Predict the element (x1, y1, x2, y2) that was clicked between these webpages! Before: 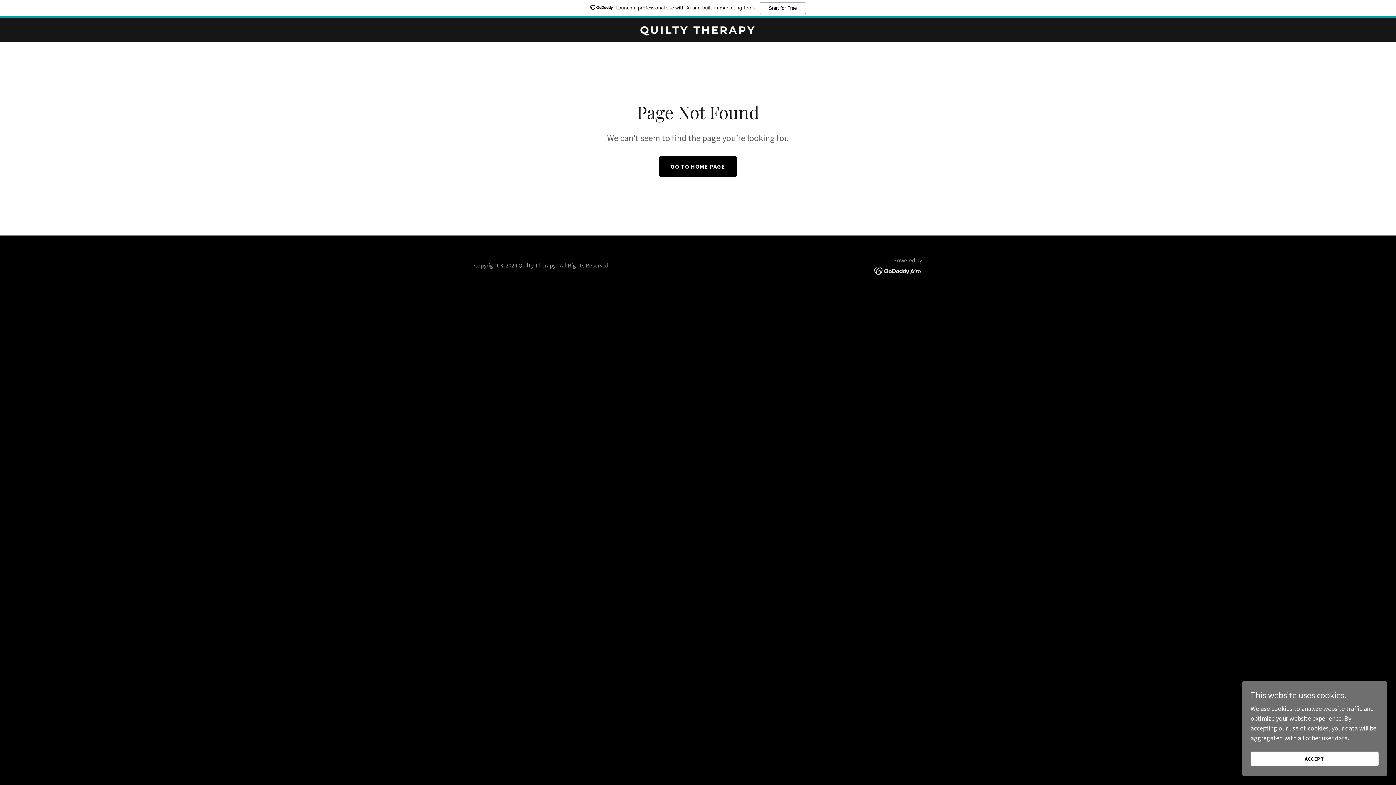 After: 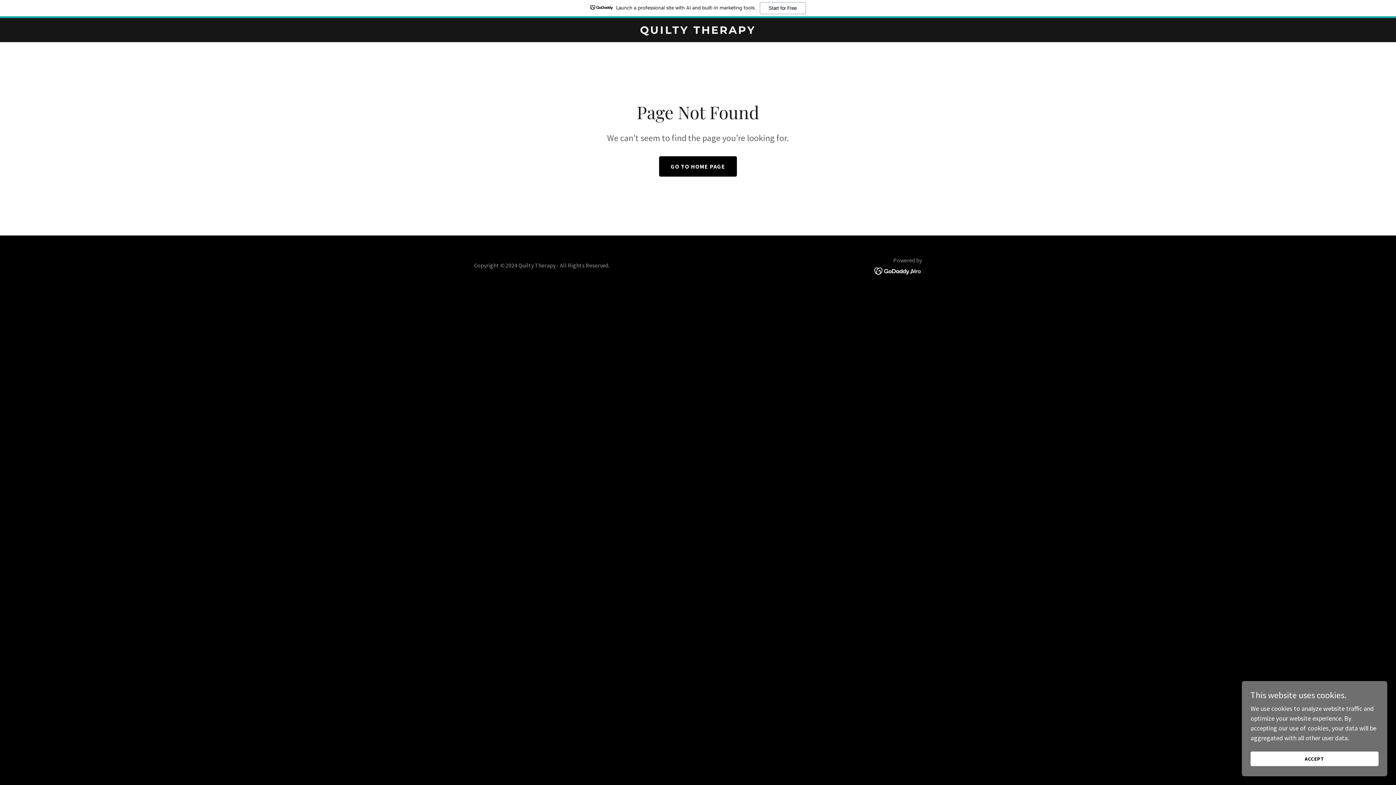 Action: bbox: (874, 266, 922, 274)